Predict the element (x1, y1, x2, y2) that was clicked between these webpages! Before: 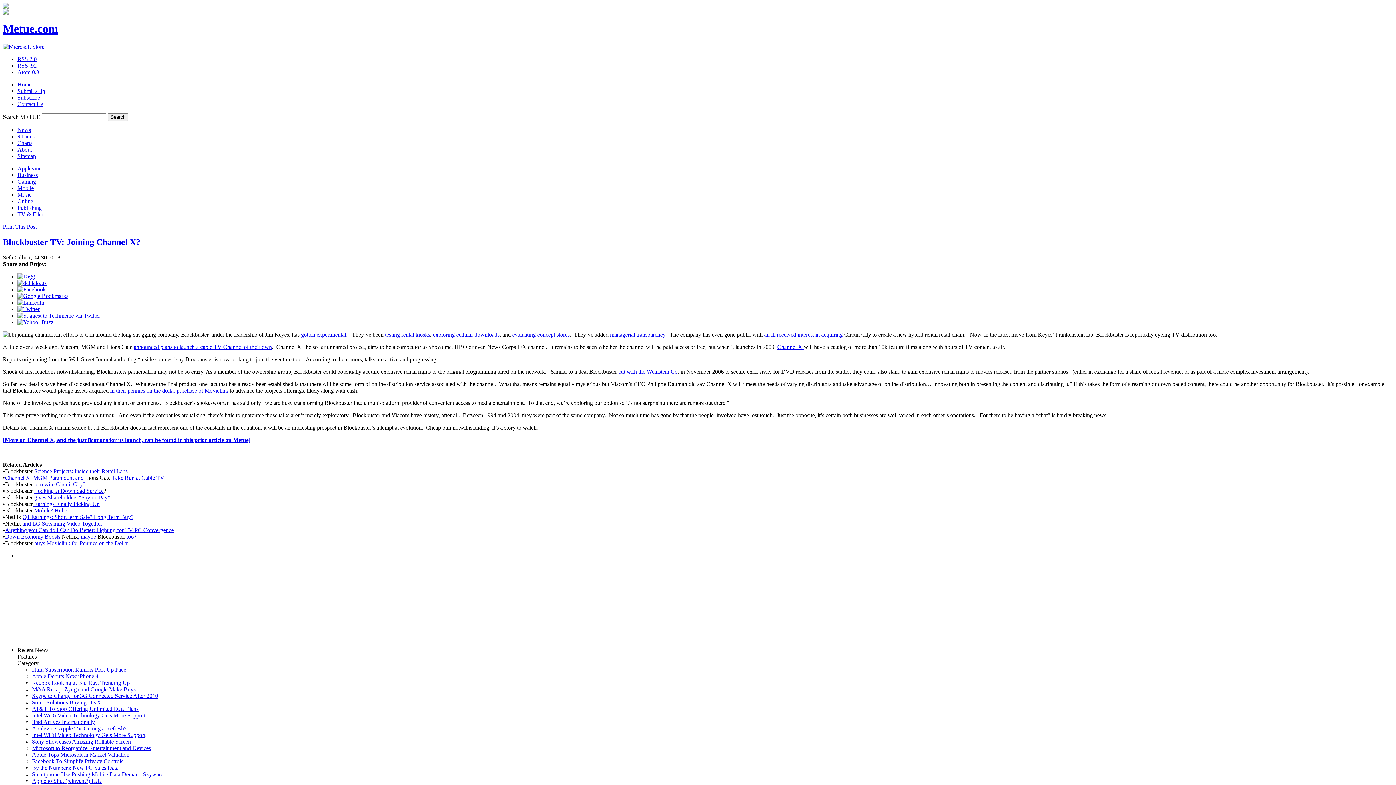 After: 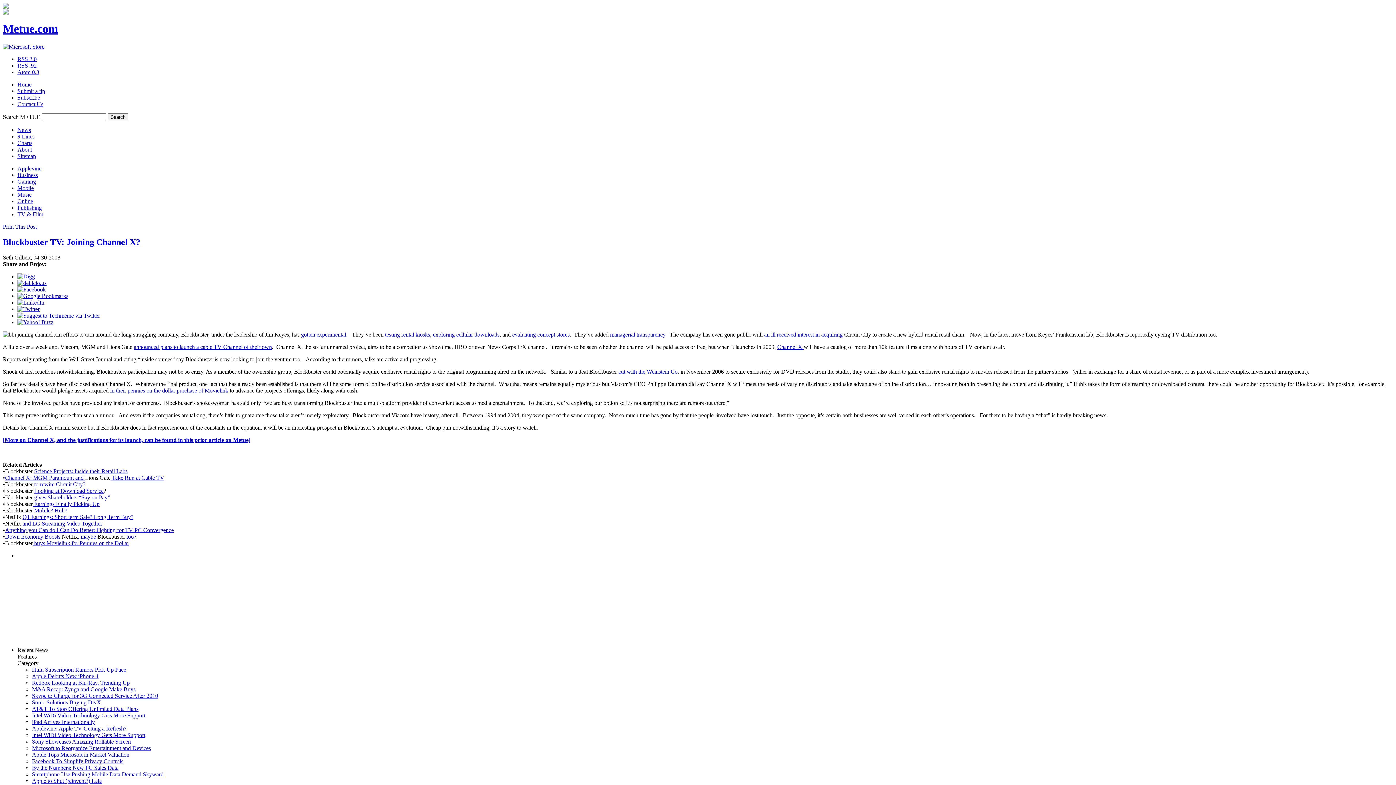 Action: label: cut with the bbox: (618, 368, 645, 374)